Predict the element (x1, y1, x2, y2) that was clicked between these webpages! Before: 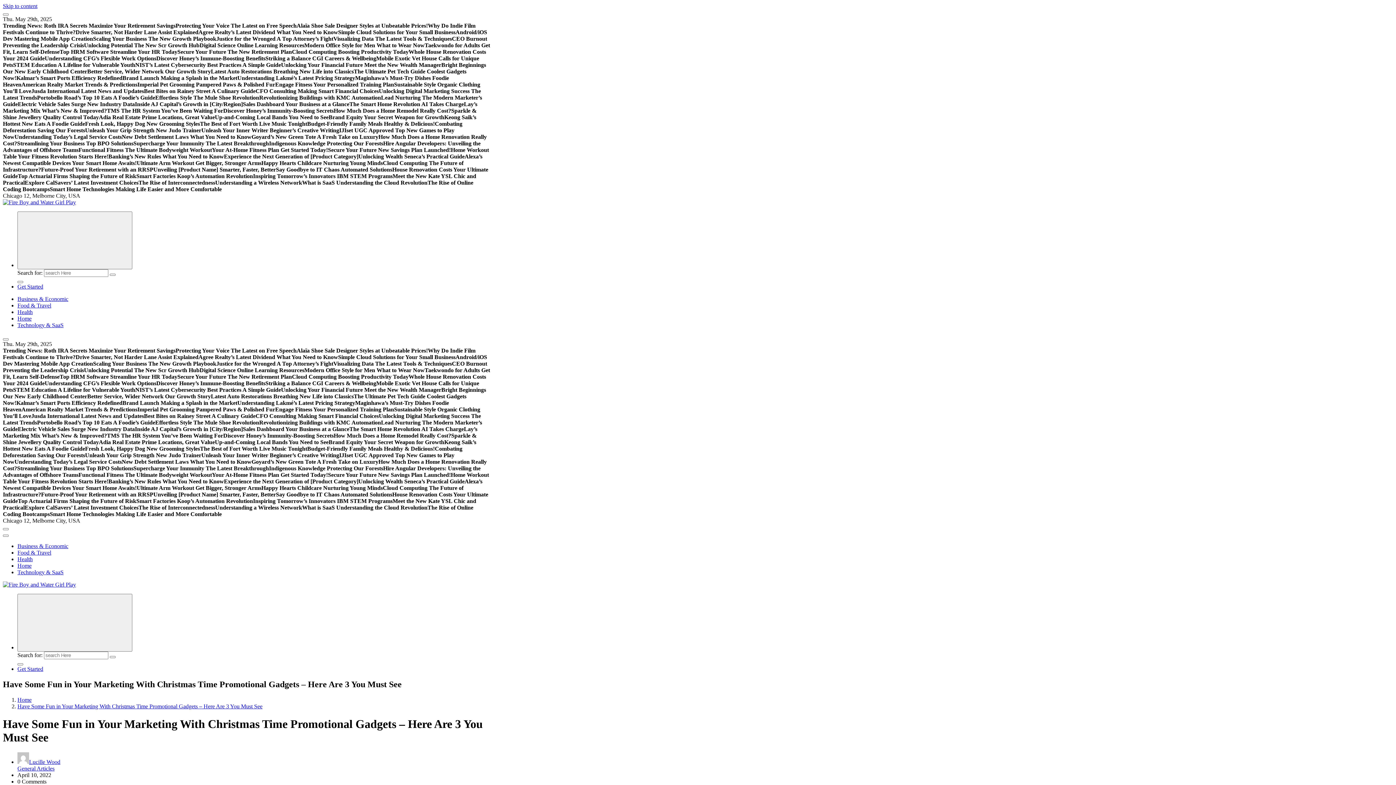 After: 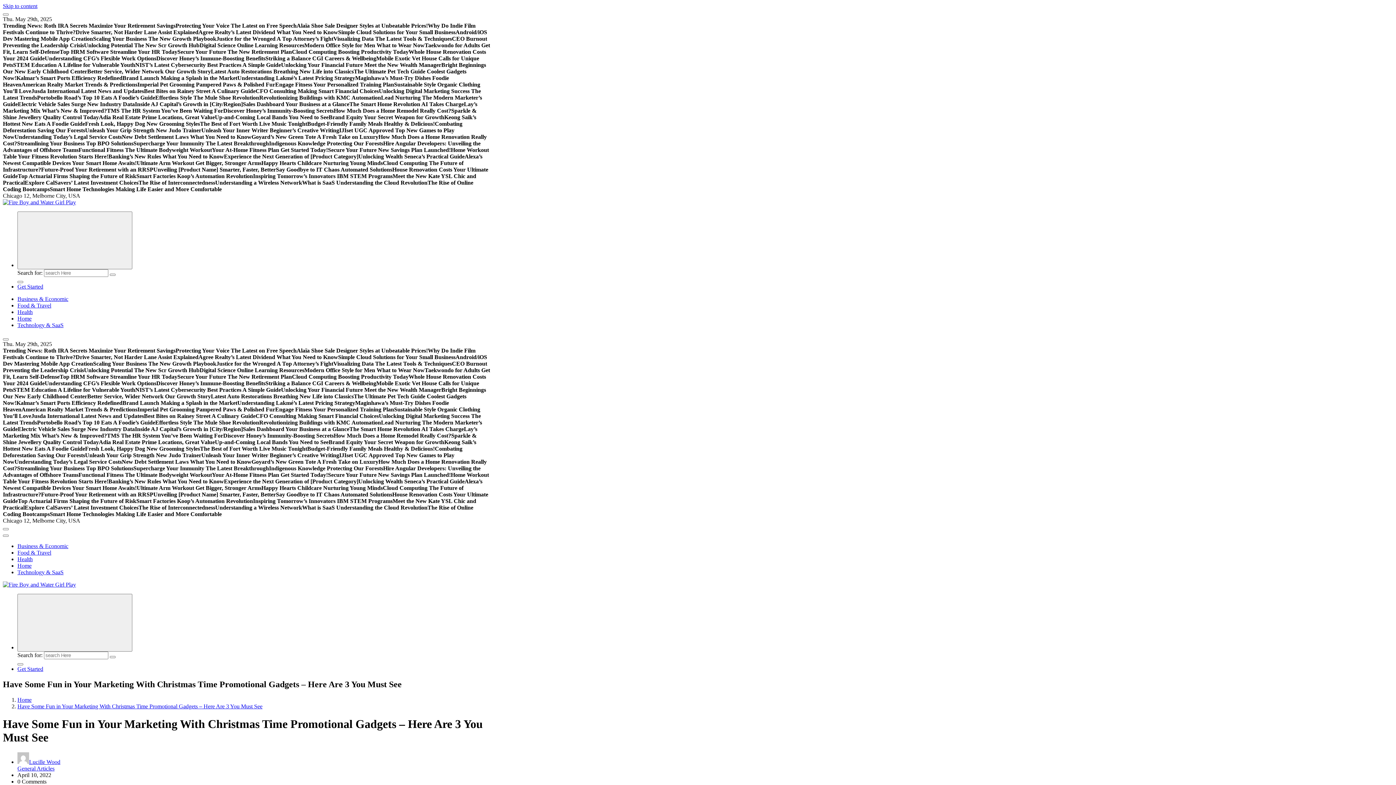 Action: label: Have Some Fun in Your Marketing With Christmas Time Promotional Gadgets – Here Are 3 You Must See bbox: (17, 703, 262, 709)